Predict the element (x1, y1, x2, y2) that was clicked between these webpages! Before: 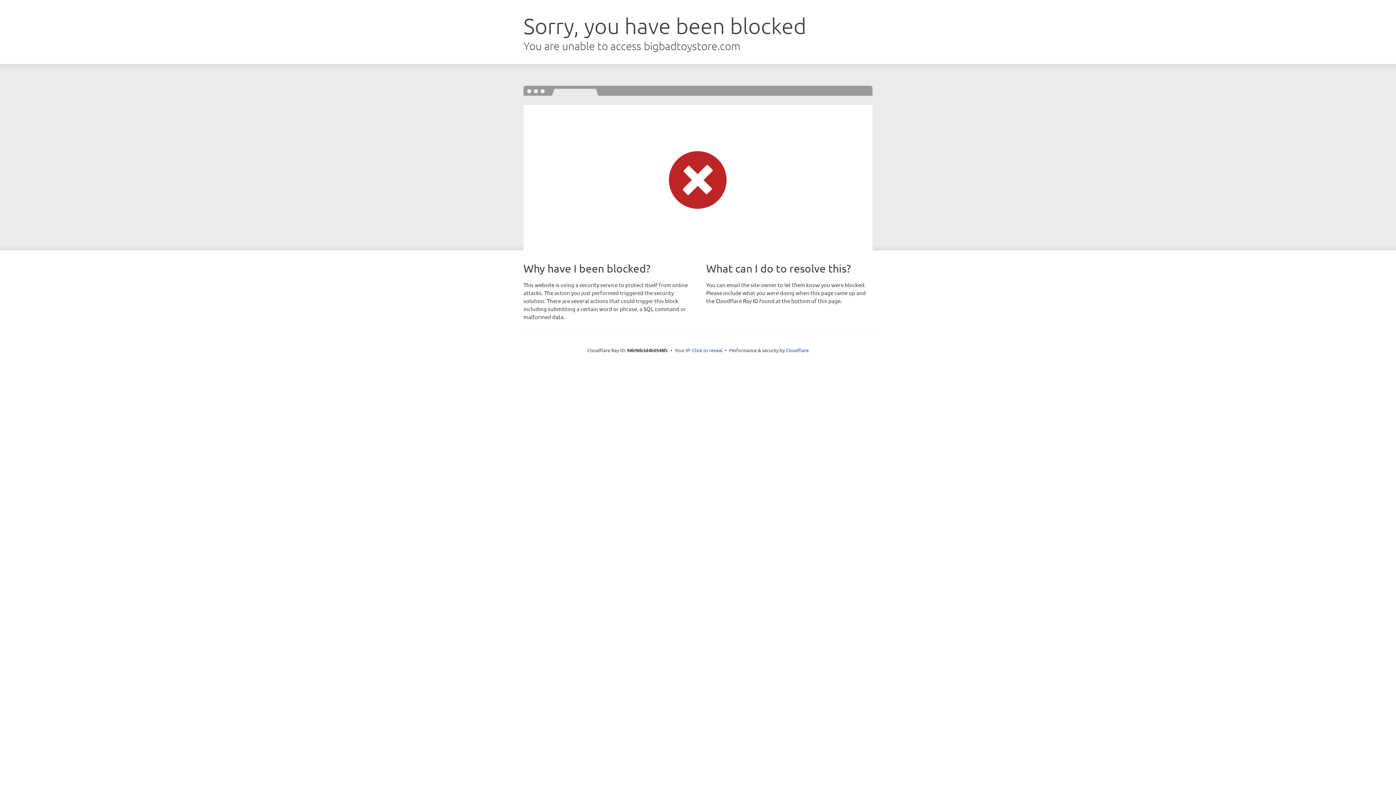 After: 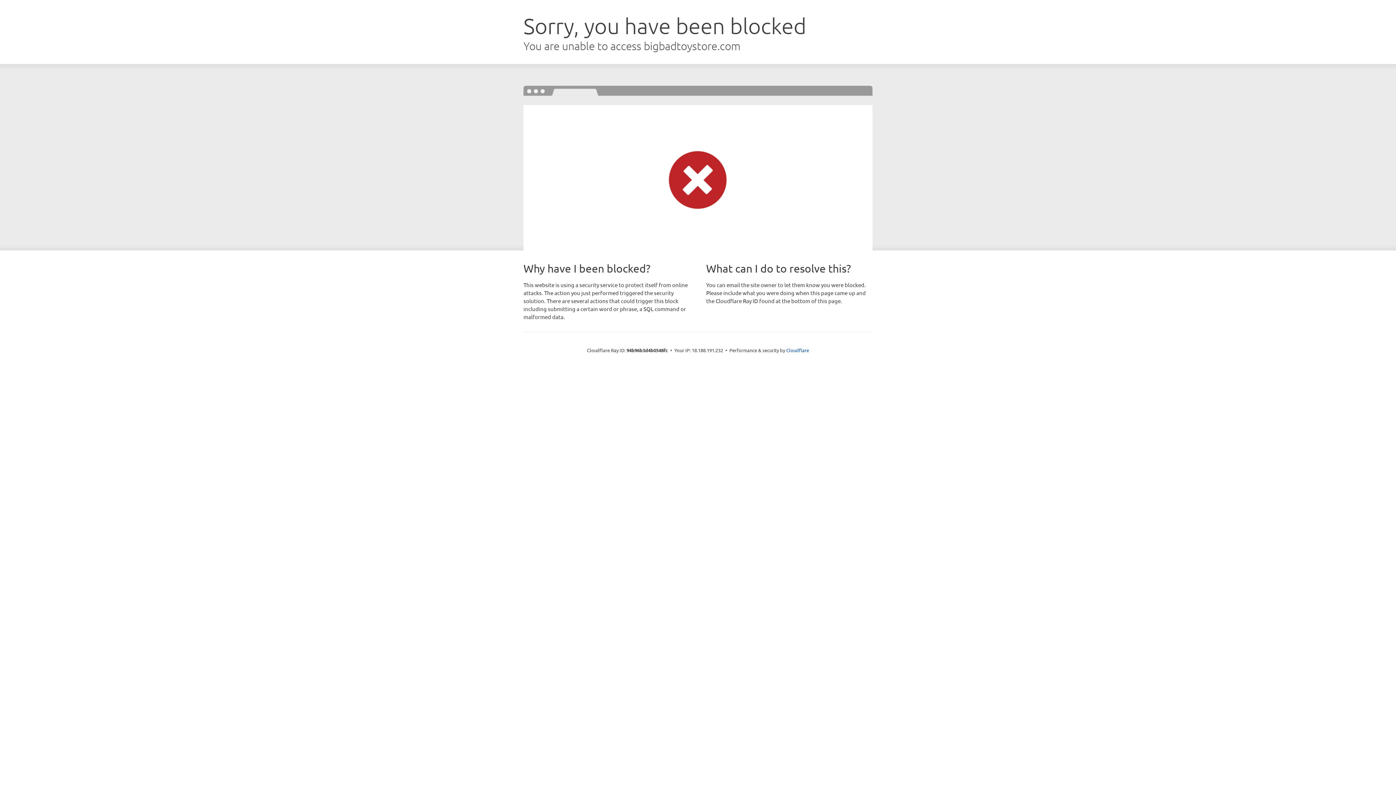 Action: label: Click to reveal bbox: (692, 346, 722, 353)